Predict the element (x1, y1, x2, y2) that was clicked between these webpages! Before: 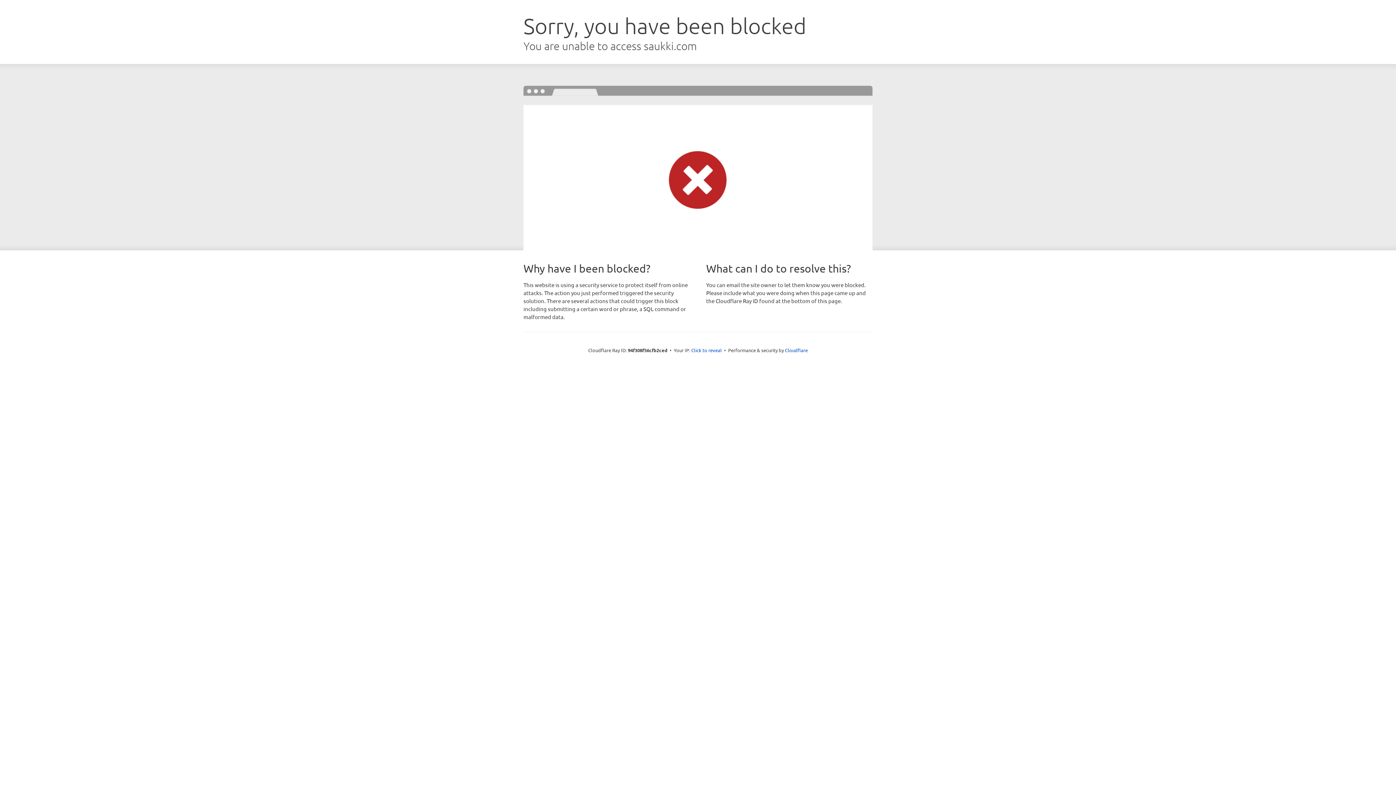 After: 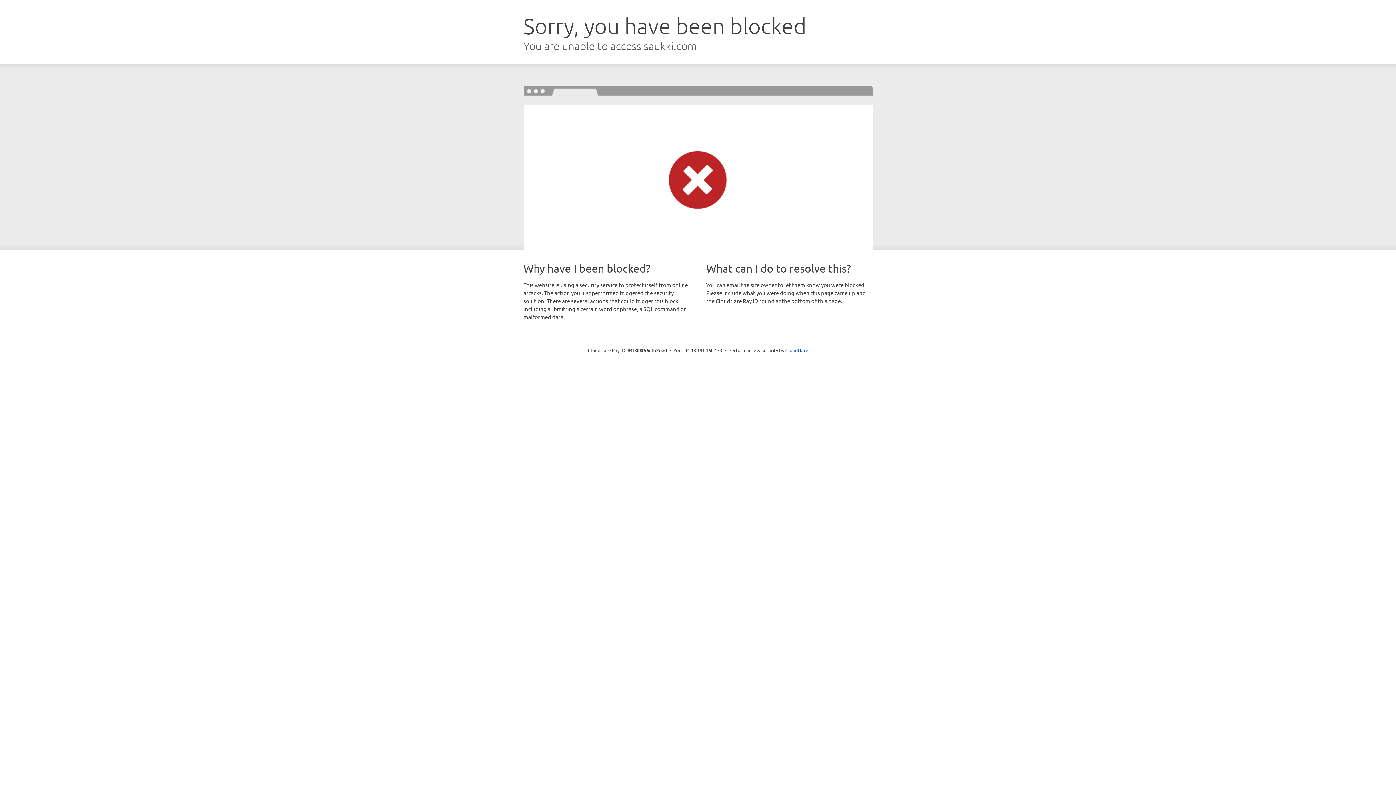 Action: label: Click to reveal bbox: (691, 346, 722, 353)